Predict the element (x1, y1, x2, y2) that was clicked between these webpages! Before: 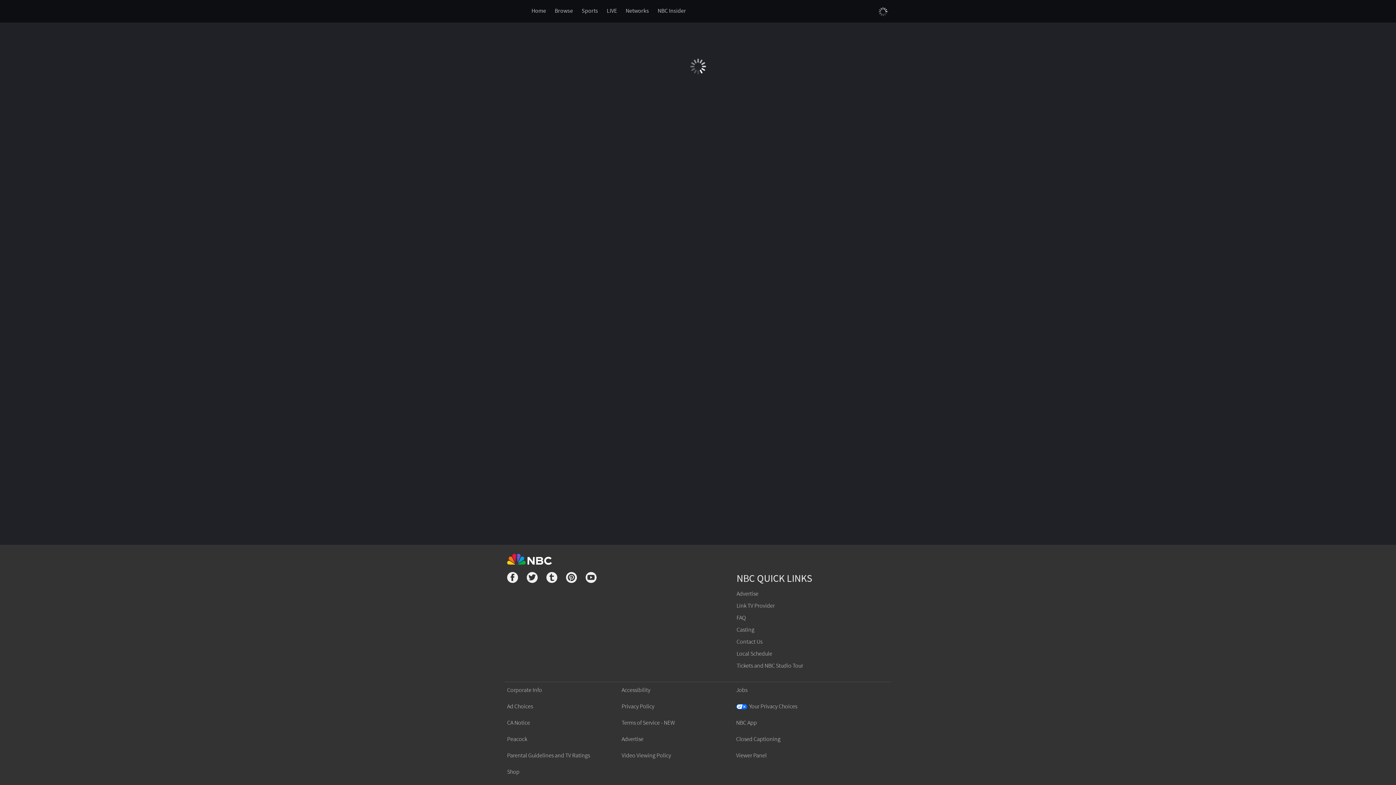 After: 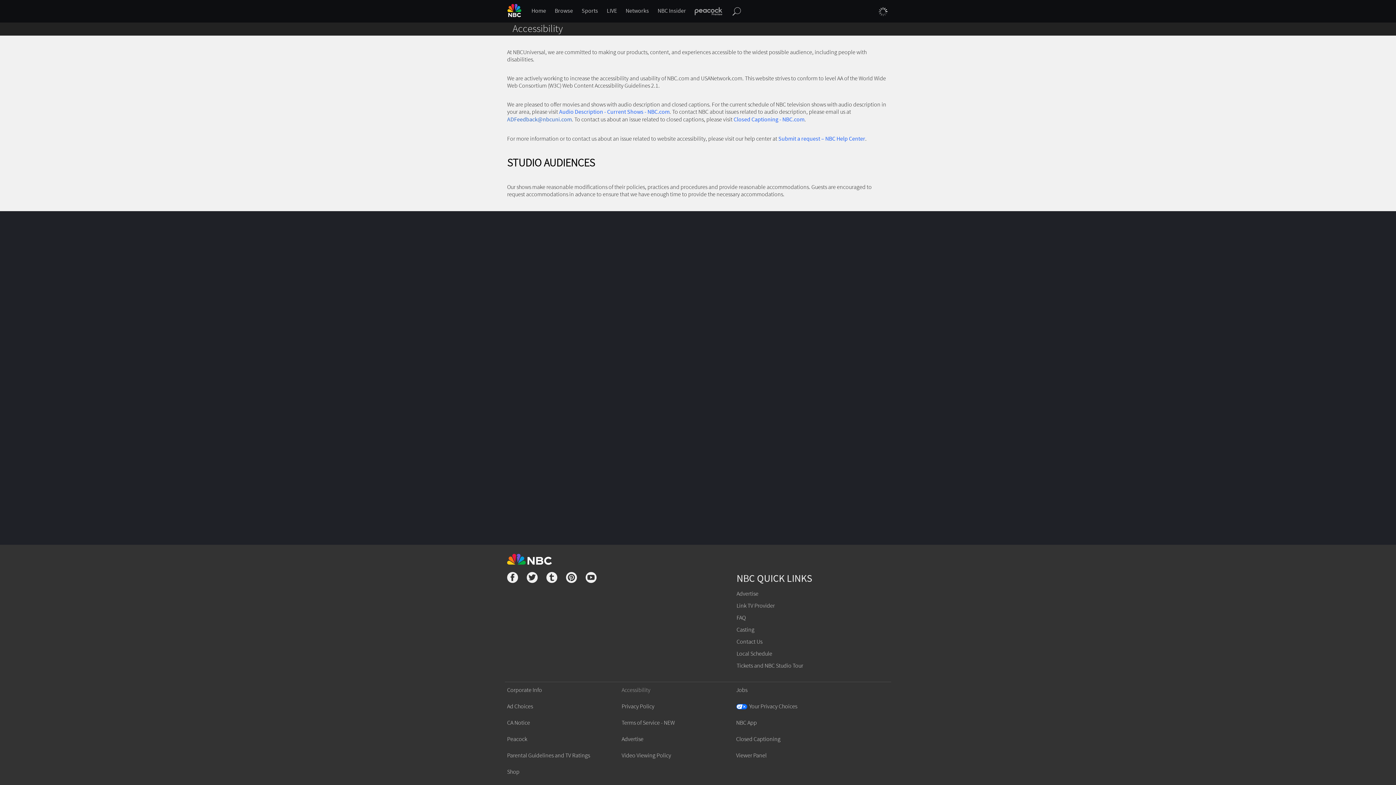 Action: bbox: (621, 686, 650, 694) label: Accessibility